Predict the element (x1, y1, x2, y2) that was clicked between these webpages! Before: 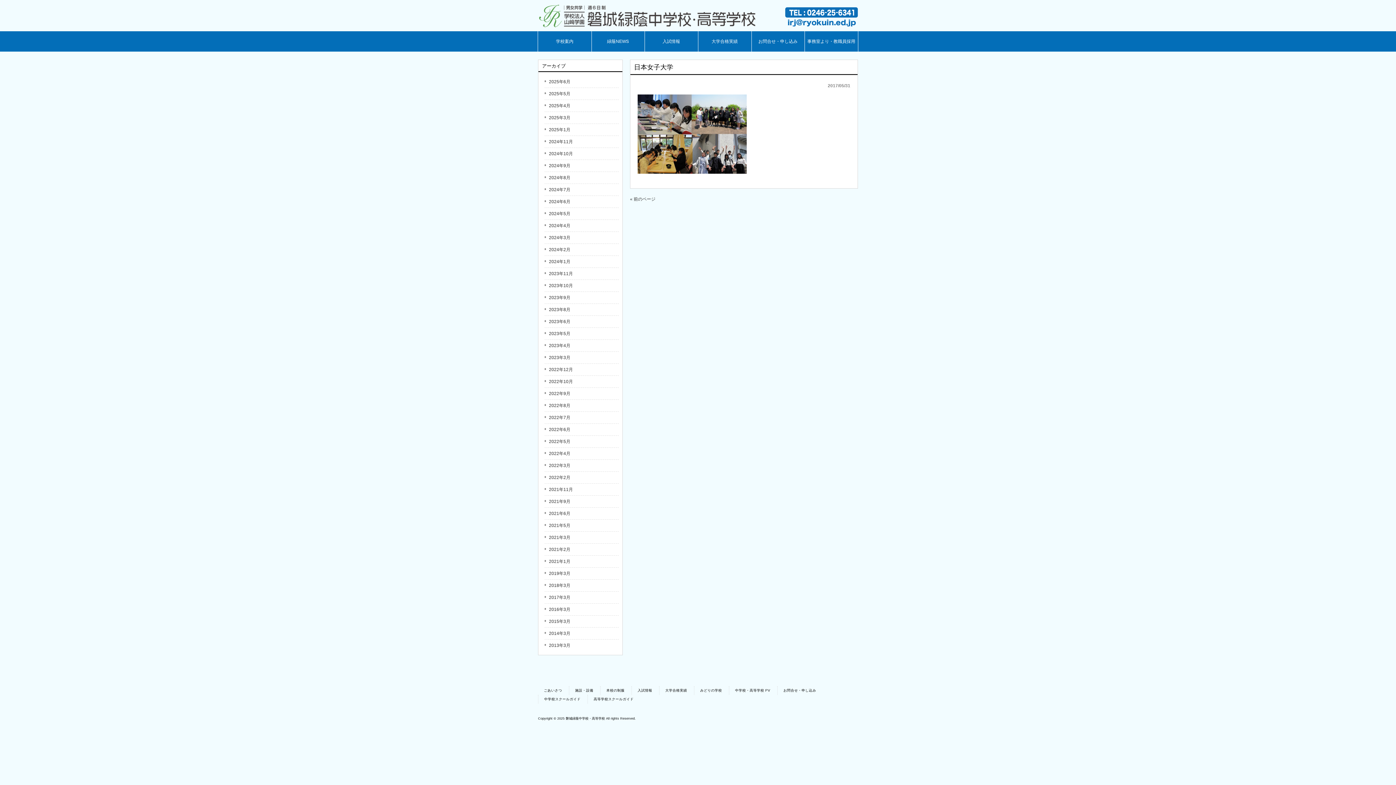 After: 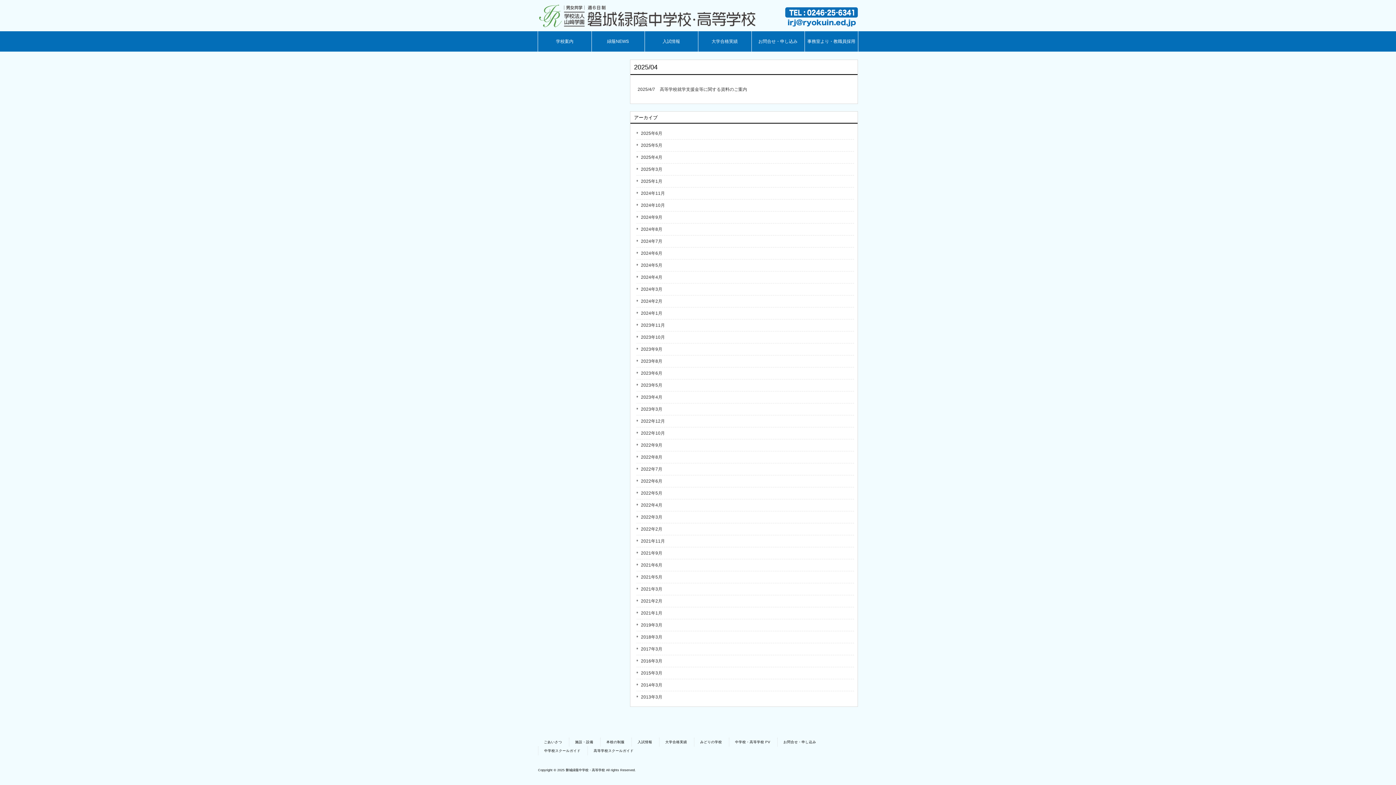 Action: label: 2025年4月 bbox: (544, 99, 618, 111)